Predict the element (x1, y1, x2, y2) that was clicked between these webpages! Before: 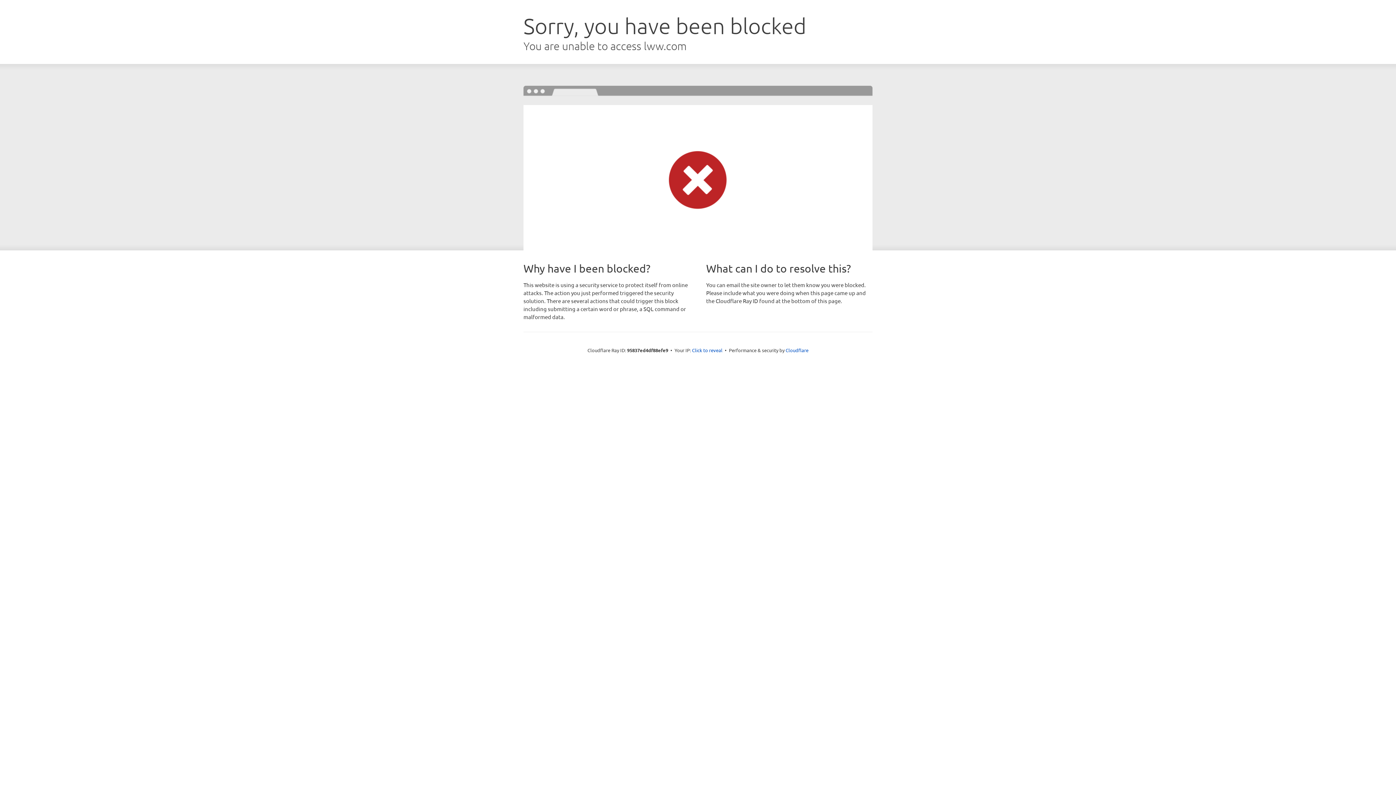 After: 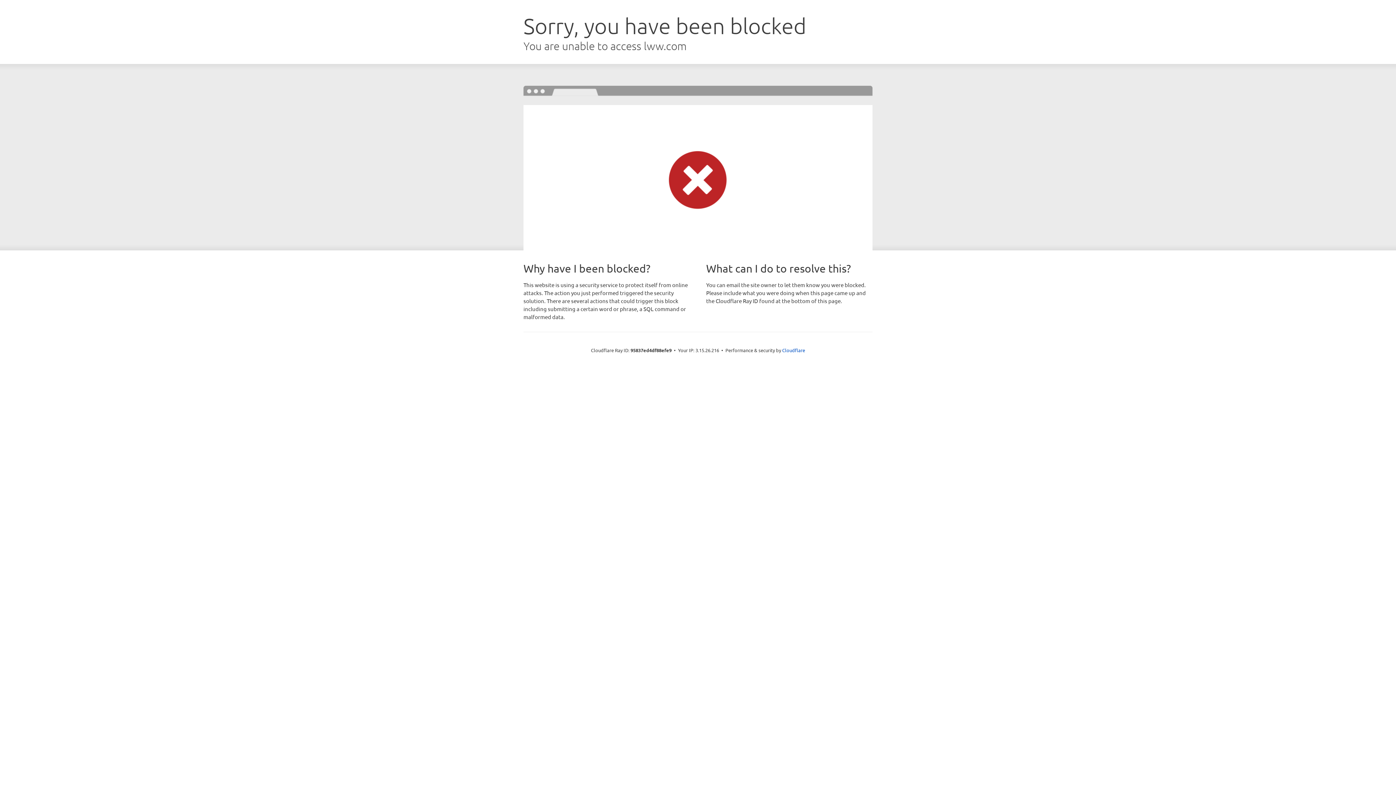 Action: label: Click to reveal bbox: (692, 346, 722, 353)